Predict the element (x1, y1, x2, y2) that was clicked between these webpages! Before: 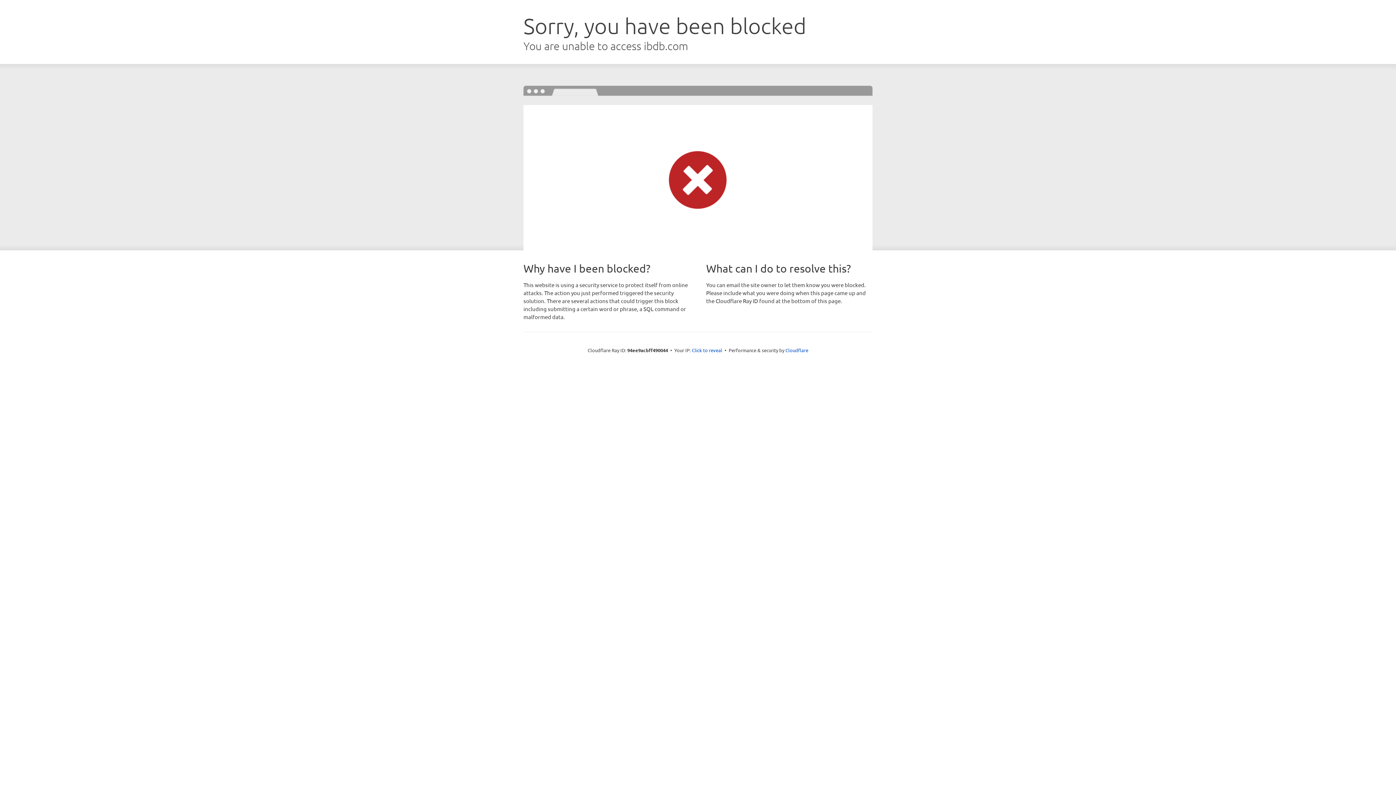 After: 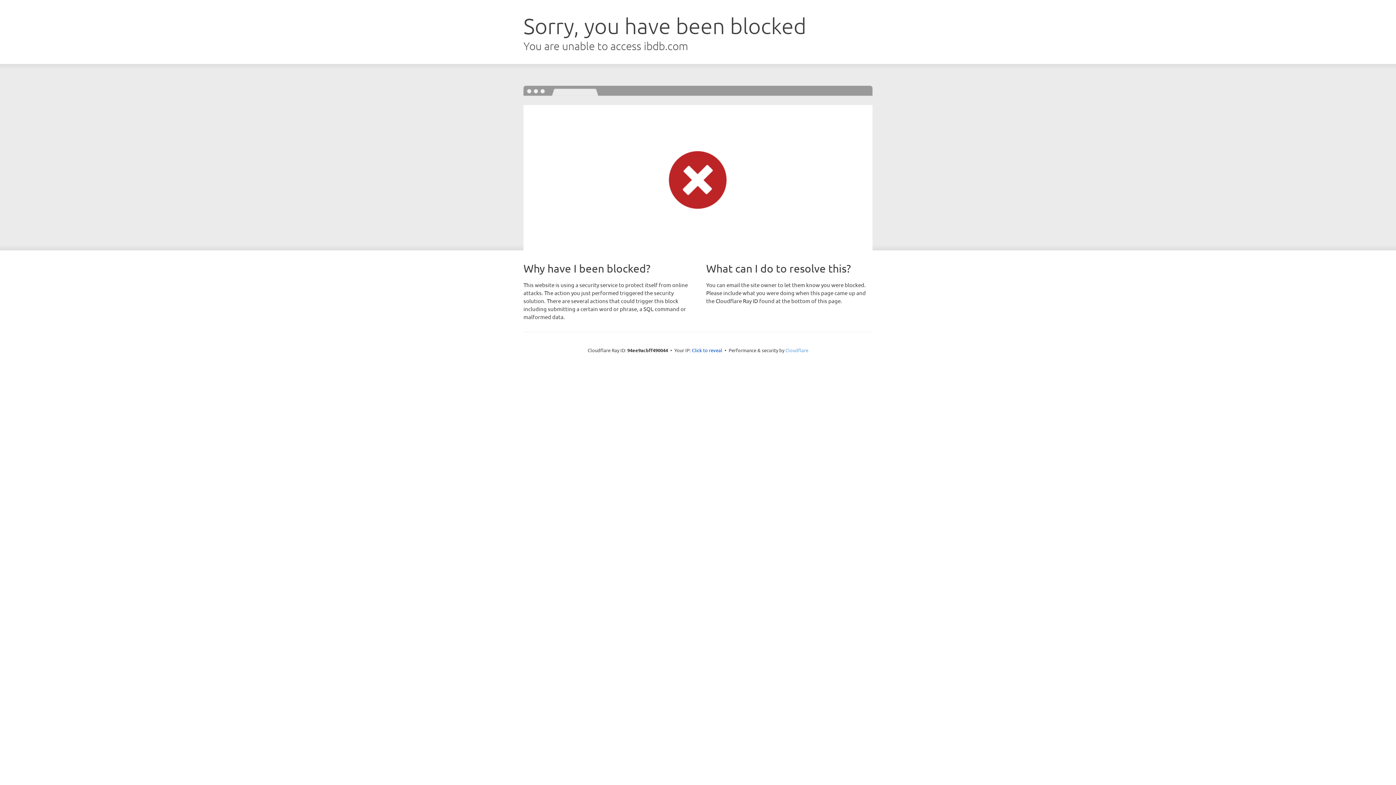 Action: label: Cloudflare bbox: (785, 347, 808, 353)